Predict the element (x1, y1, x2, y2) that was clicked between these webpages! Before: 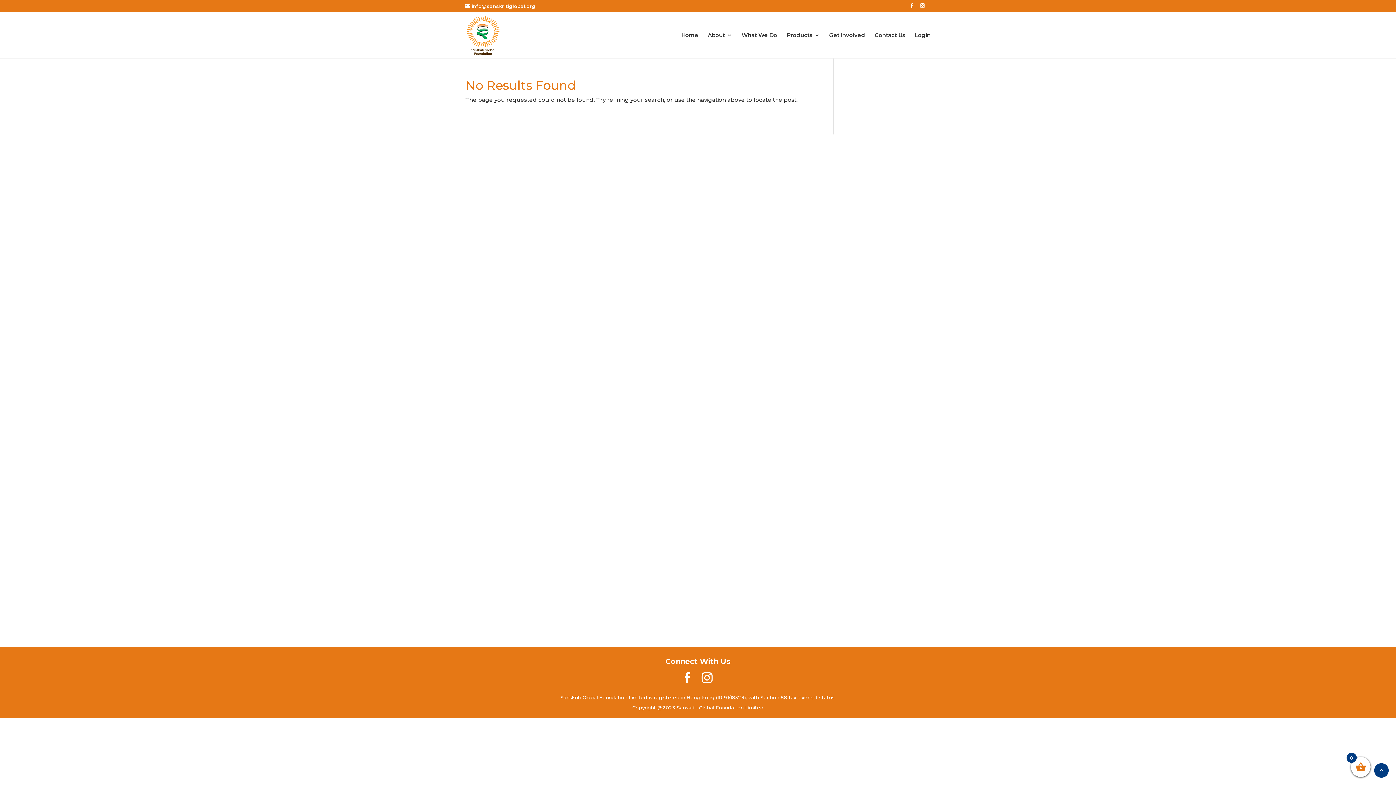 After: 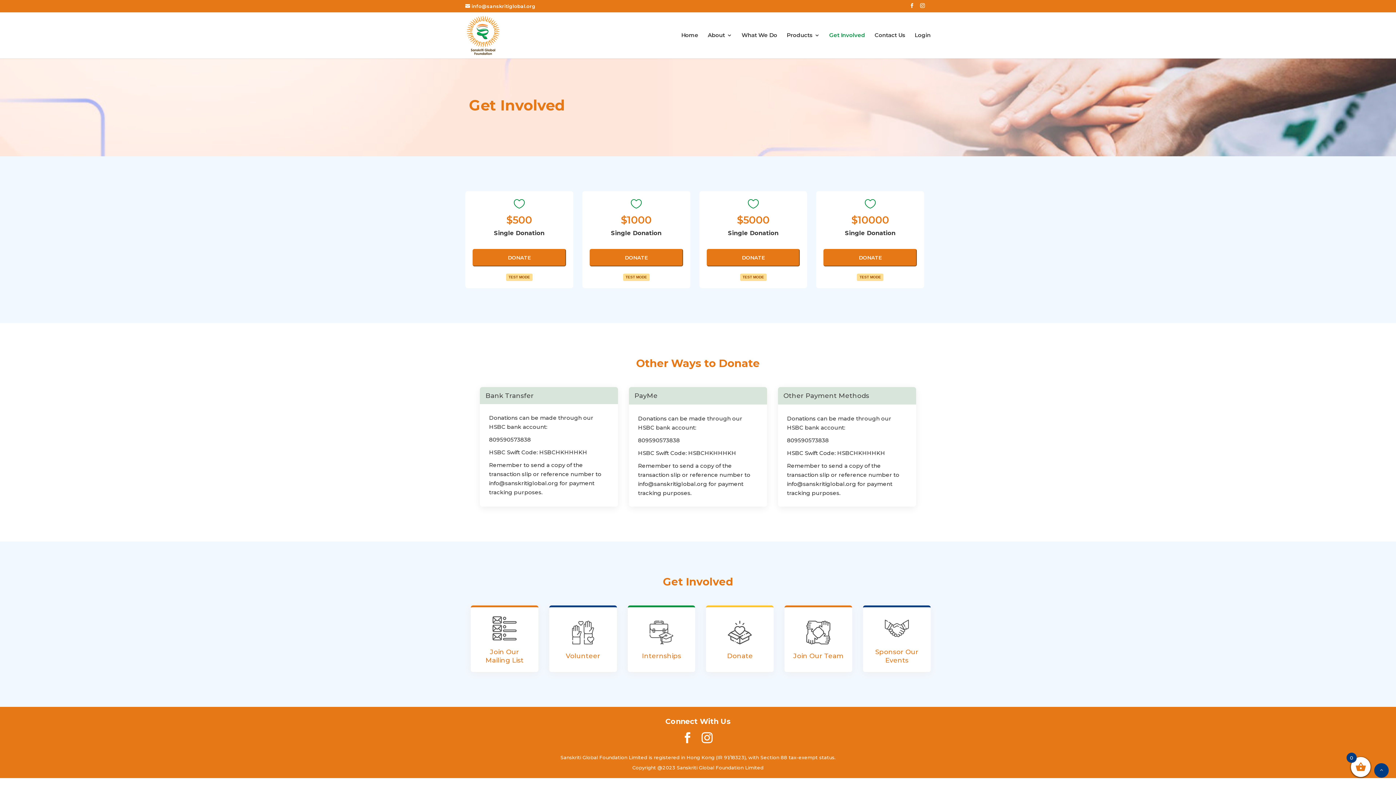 Action: label: Get Involved bbox: (829, 32, 865, 49)